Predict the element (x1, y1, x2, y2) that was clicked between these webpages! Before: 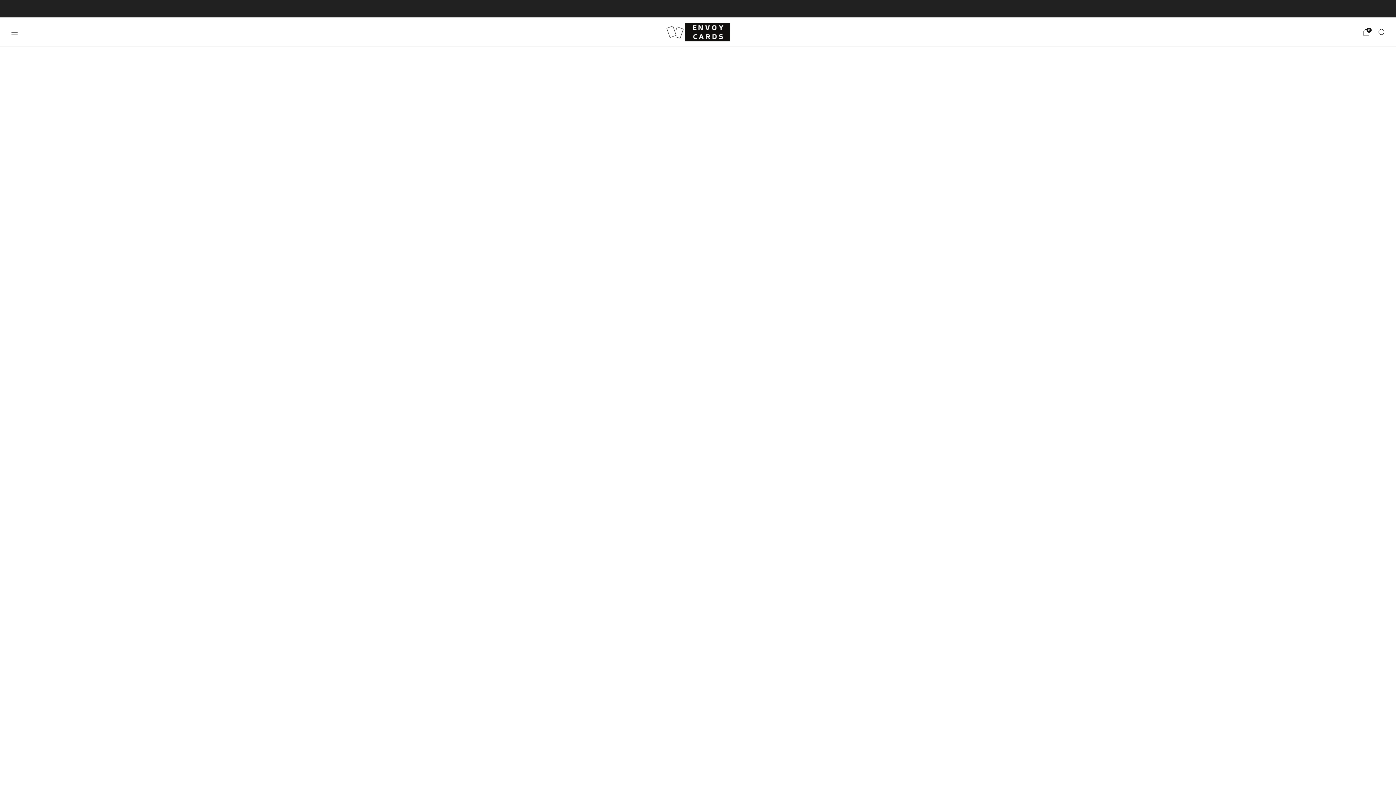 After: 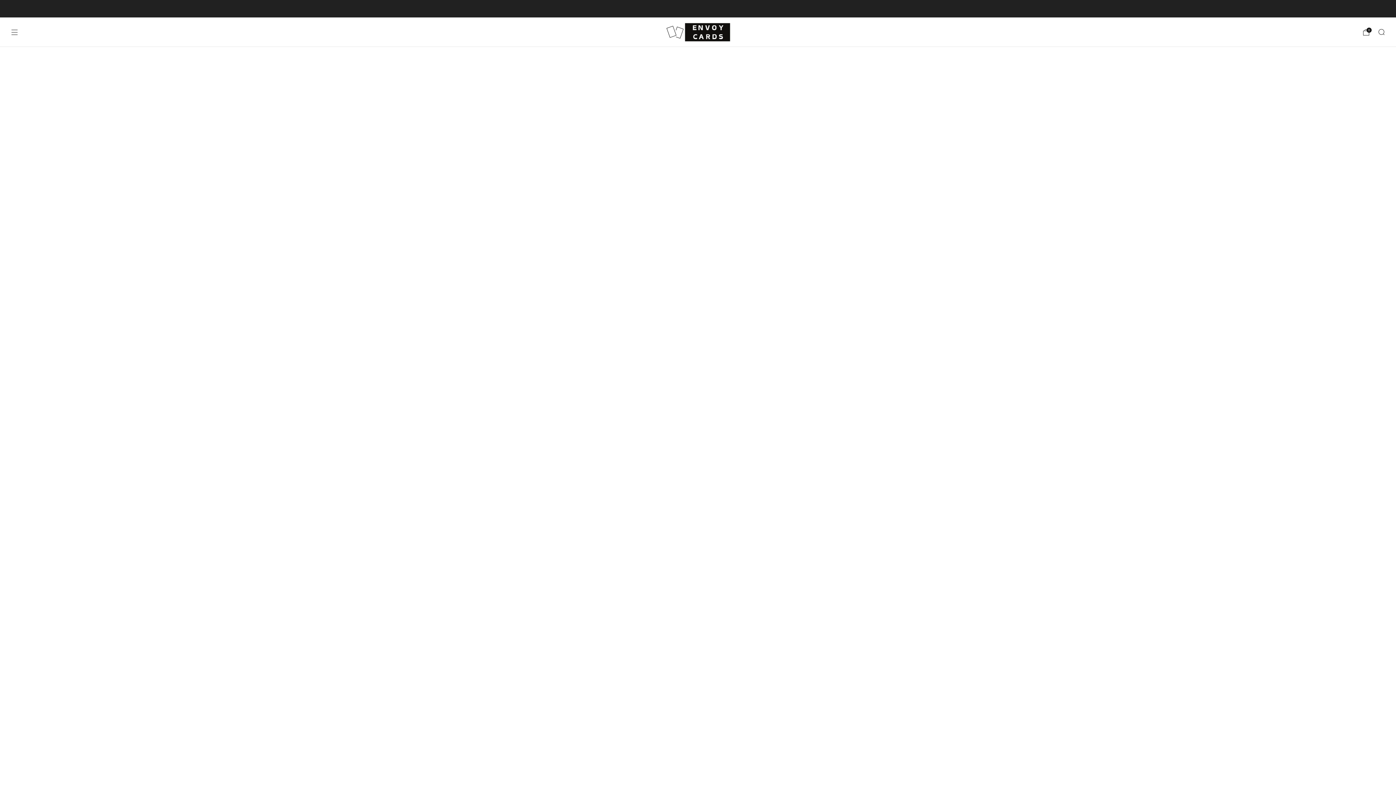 Action: label: Click here for affected items. bbox: (812, 5, 873, 12)